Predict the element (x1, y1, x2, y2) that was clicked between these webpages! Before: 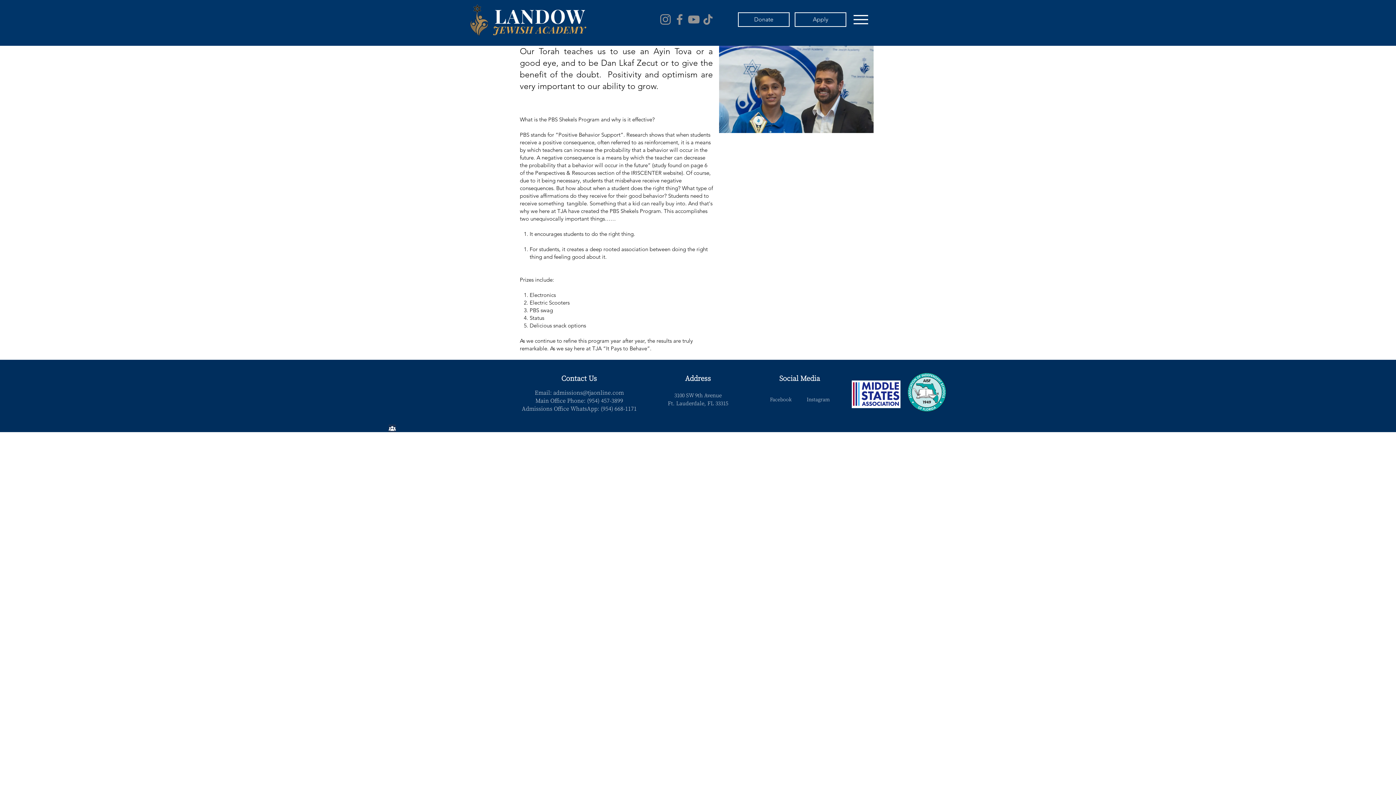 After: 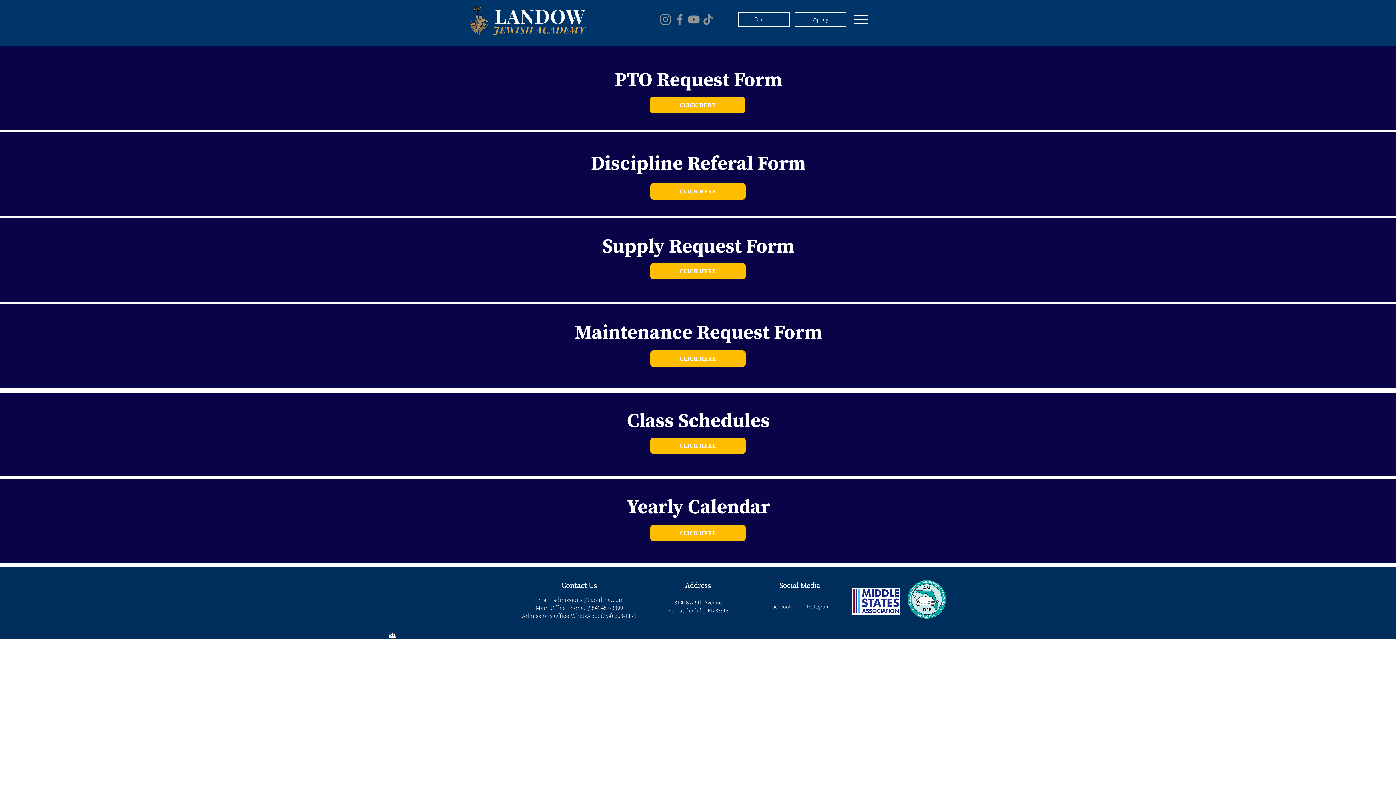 Action: bbox: (388, 424, 396, 432)